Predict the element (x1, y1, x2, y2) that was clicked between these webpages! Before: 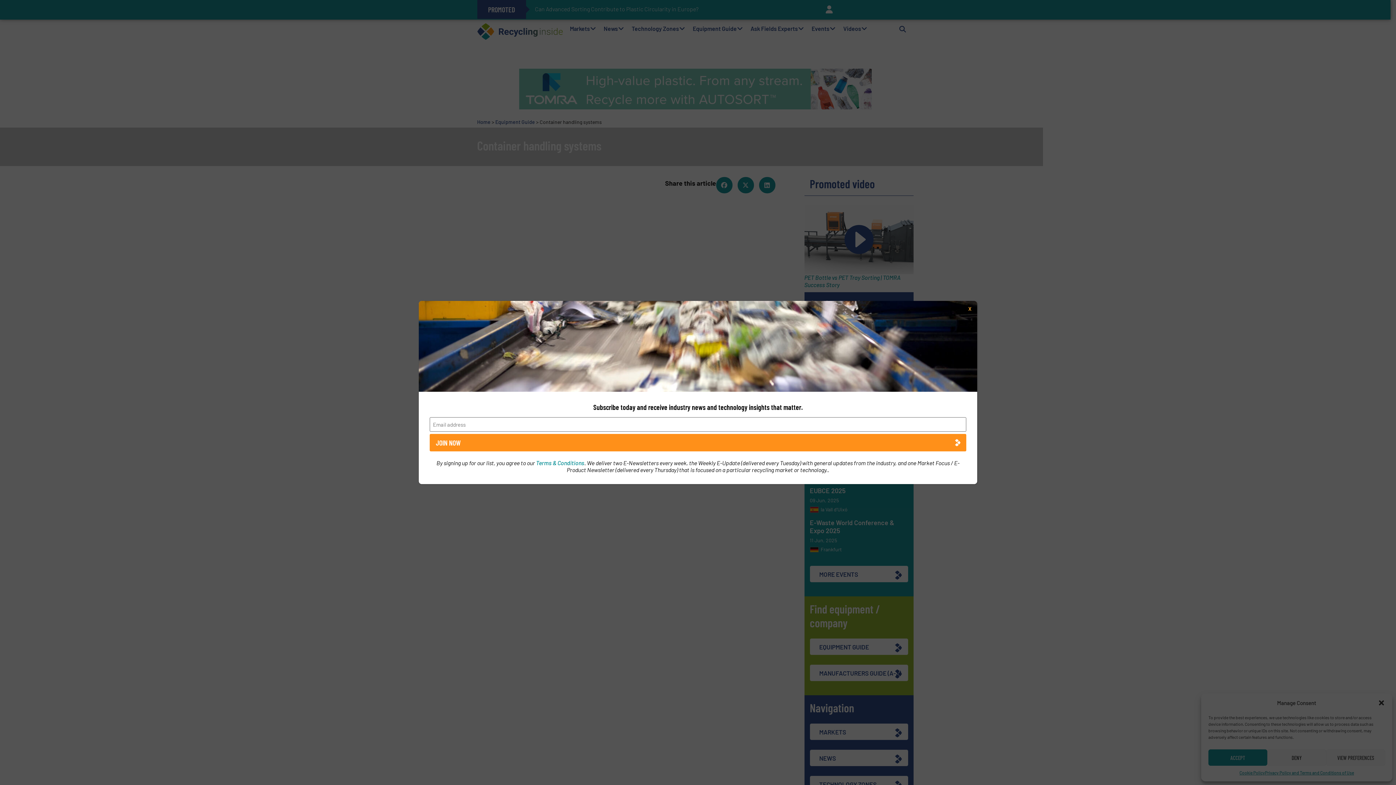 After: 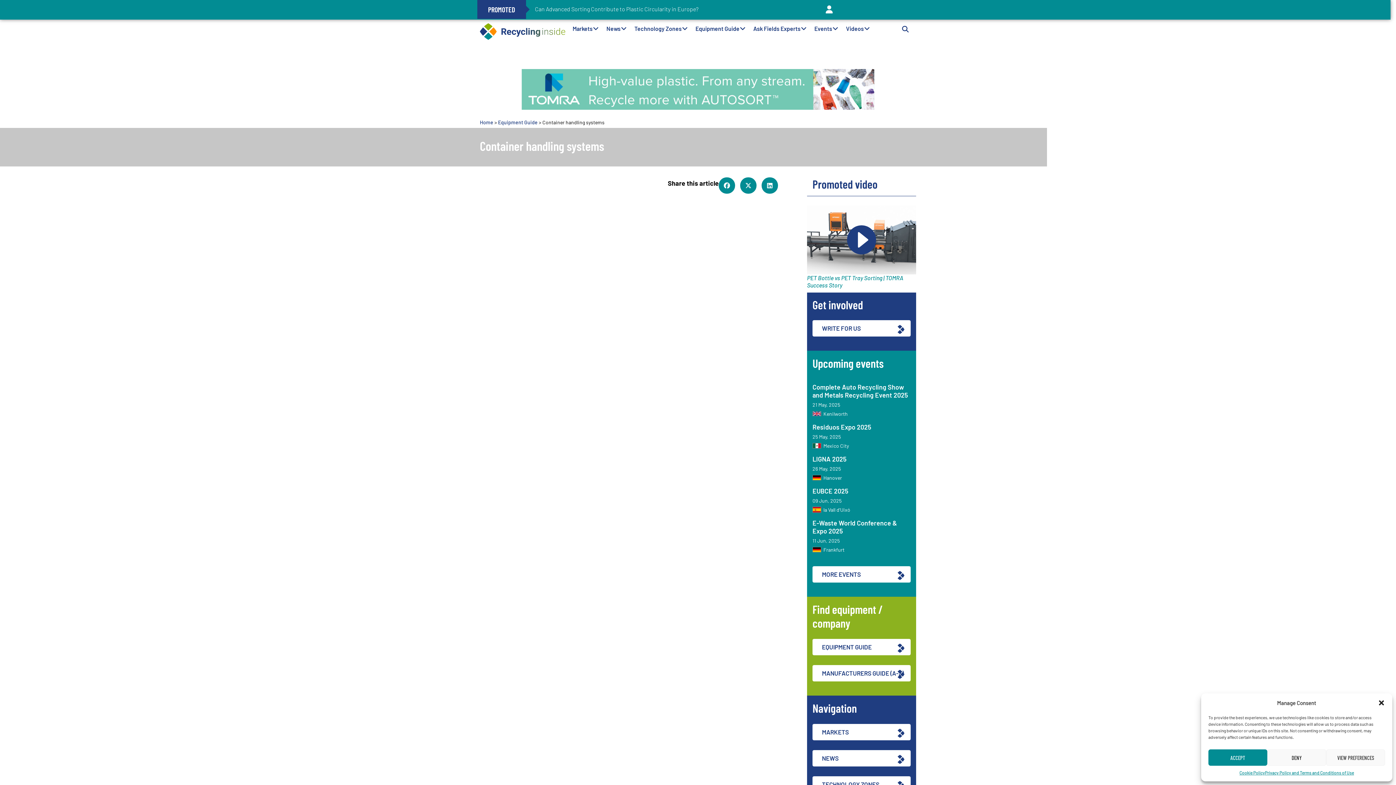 Action: label: Close bbox: (962, 301, 977, 315)